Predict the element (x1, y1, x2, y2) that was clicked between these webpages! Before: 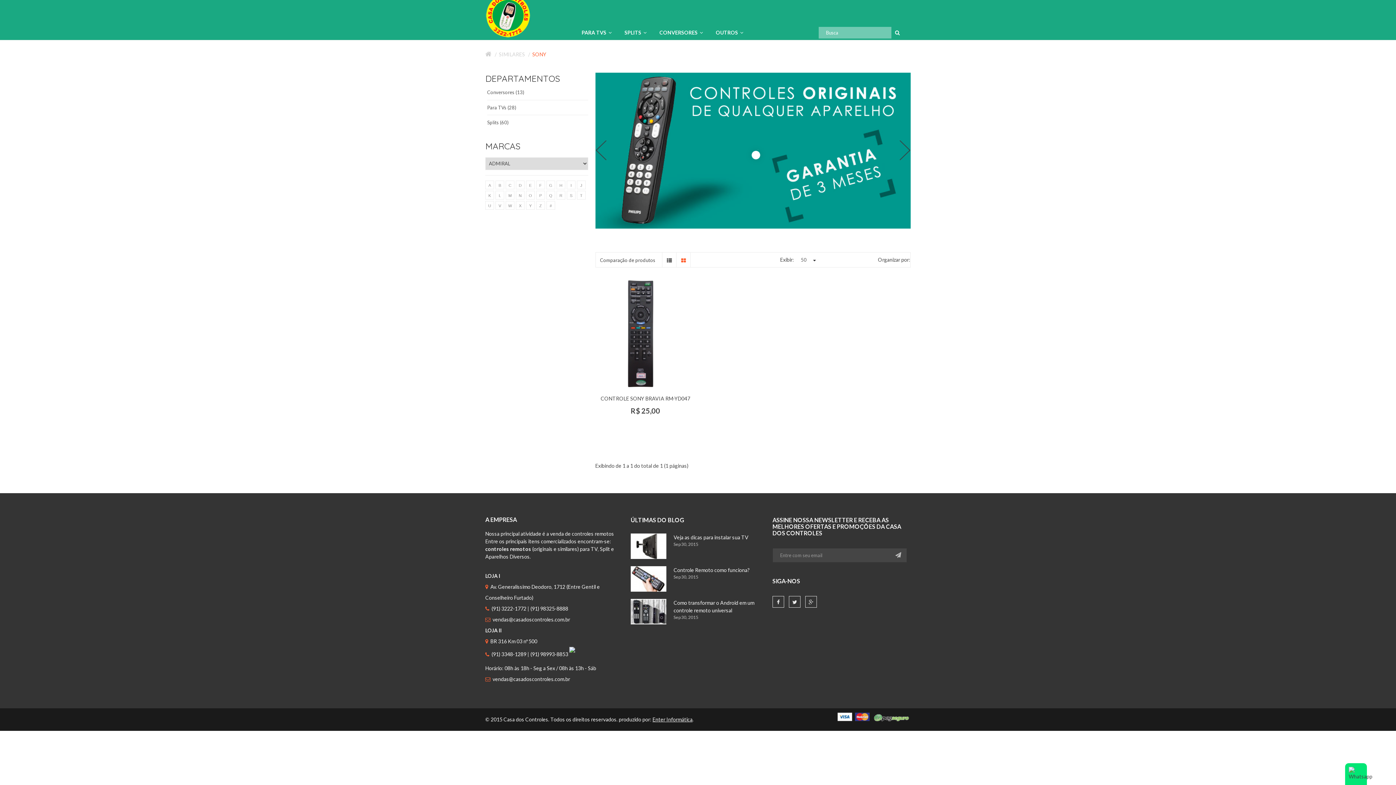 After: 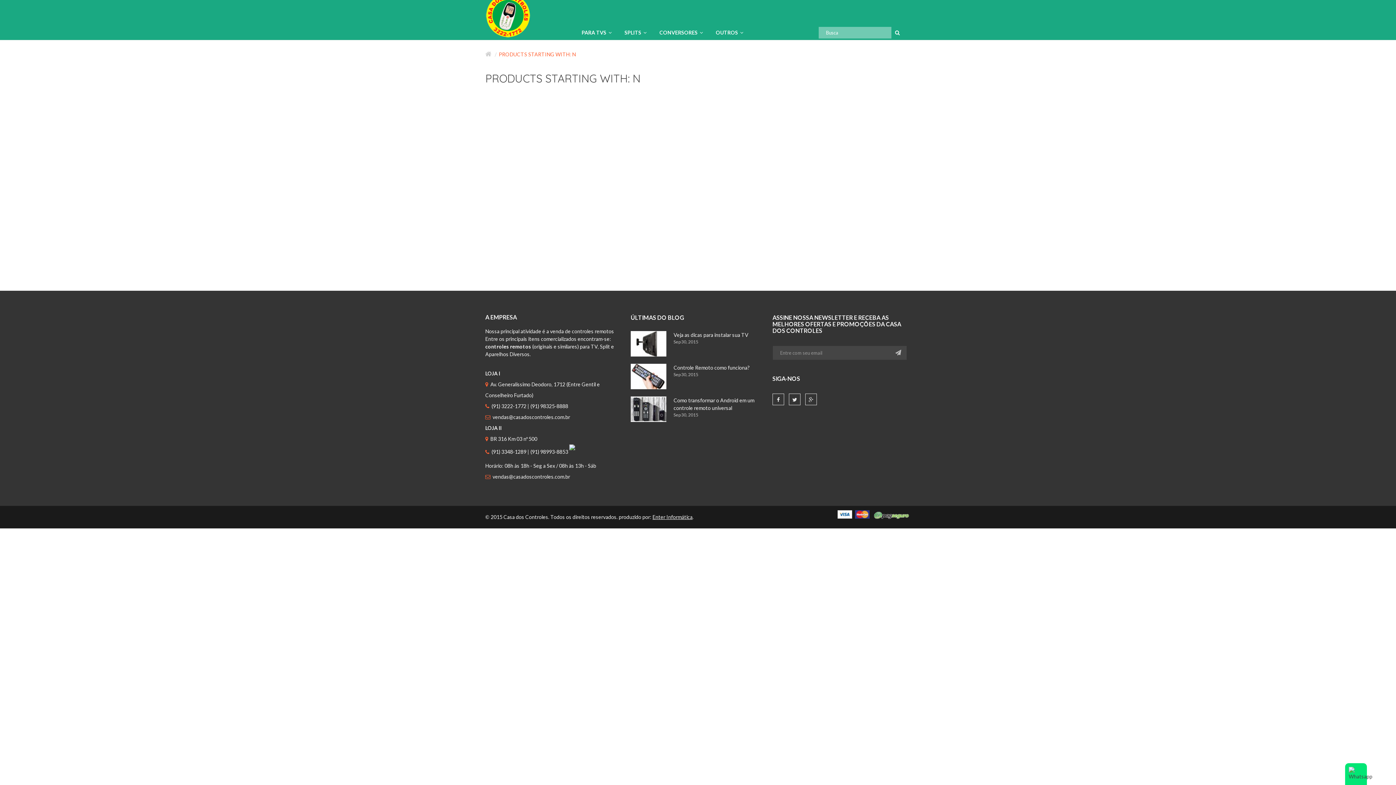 Action: label: N bbox: (516, 190, 524, 199)